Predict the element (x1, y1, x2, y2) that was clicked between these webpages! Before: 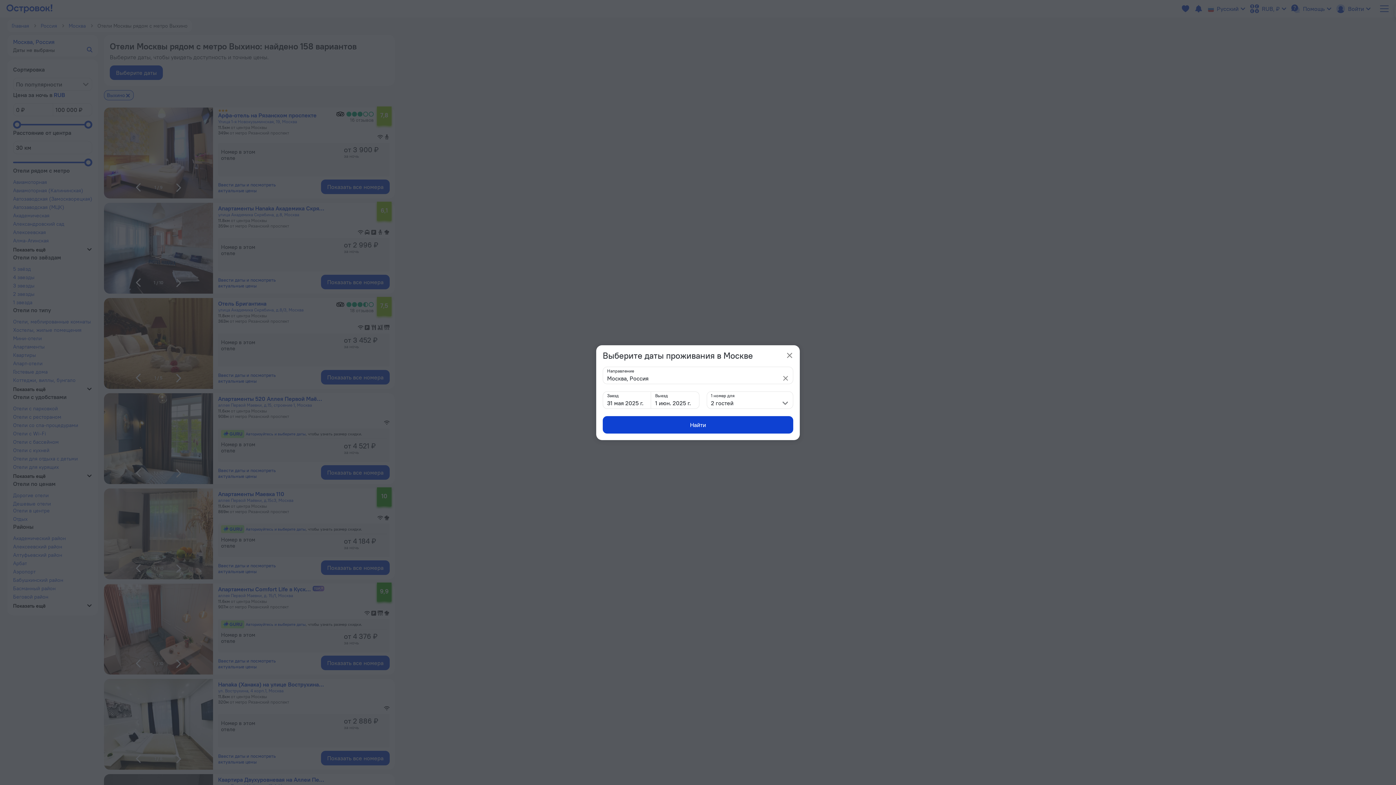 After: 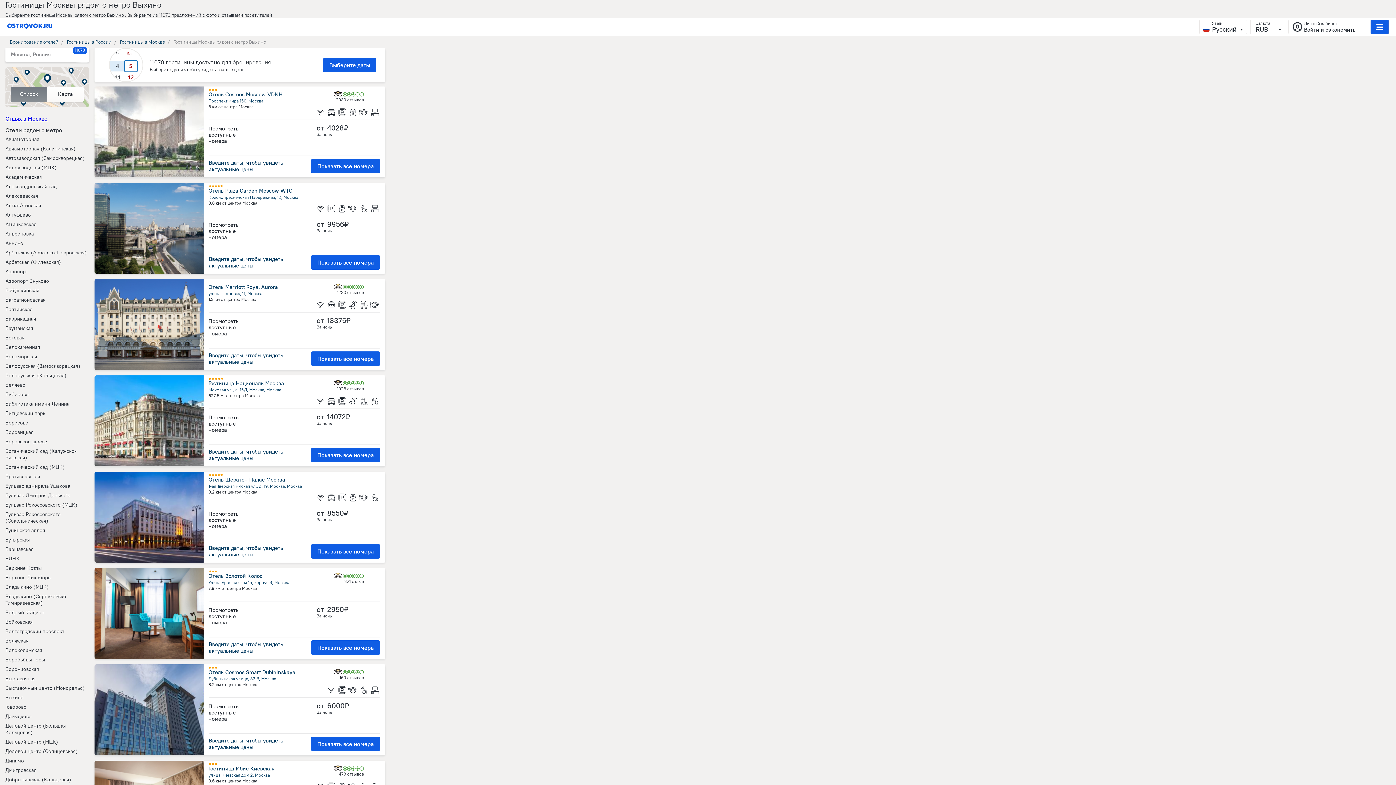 Action: label: Найти bbox: (602, 416, 793, 433)